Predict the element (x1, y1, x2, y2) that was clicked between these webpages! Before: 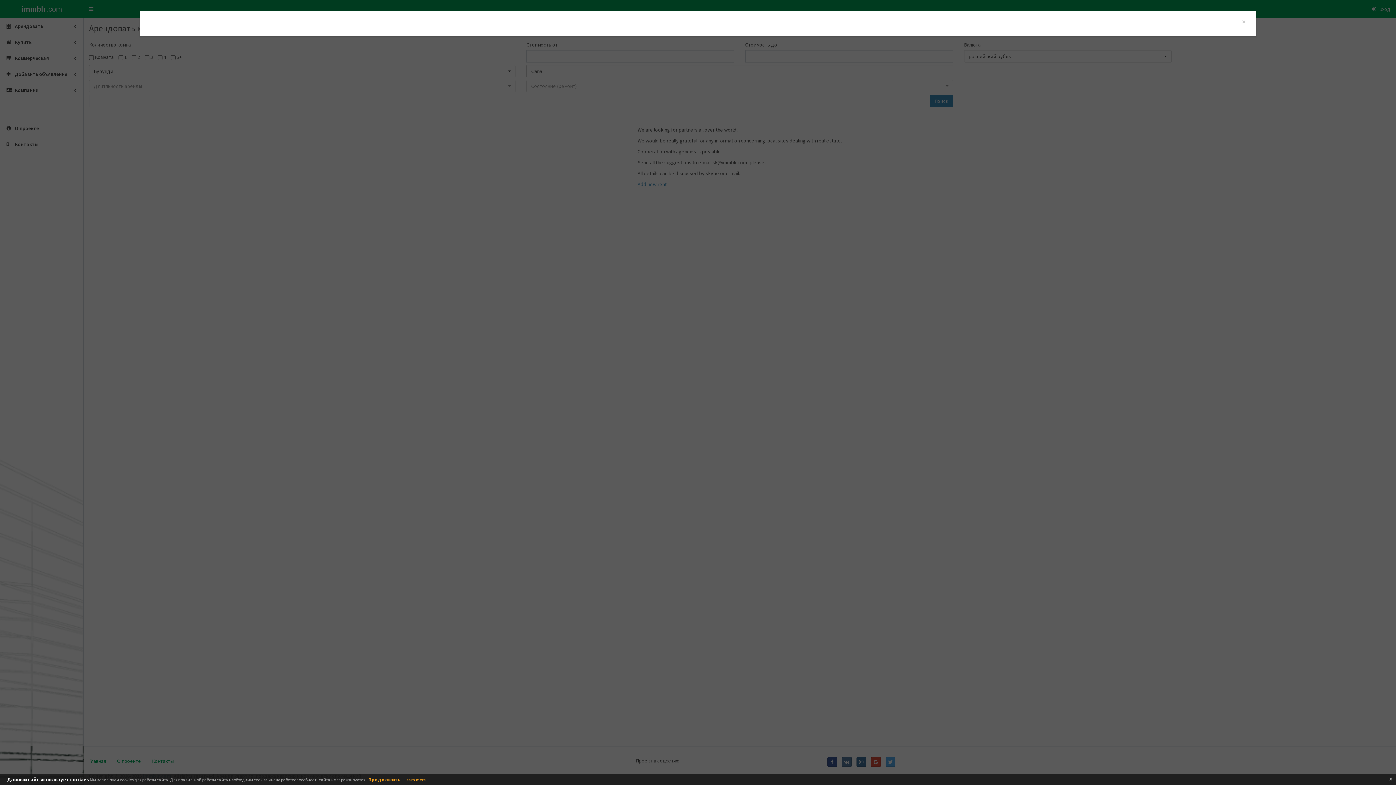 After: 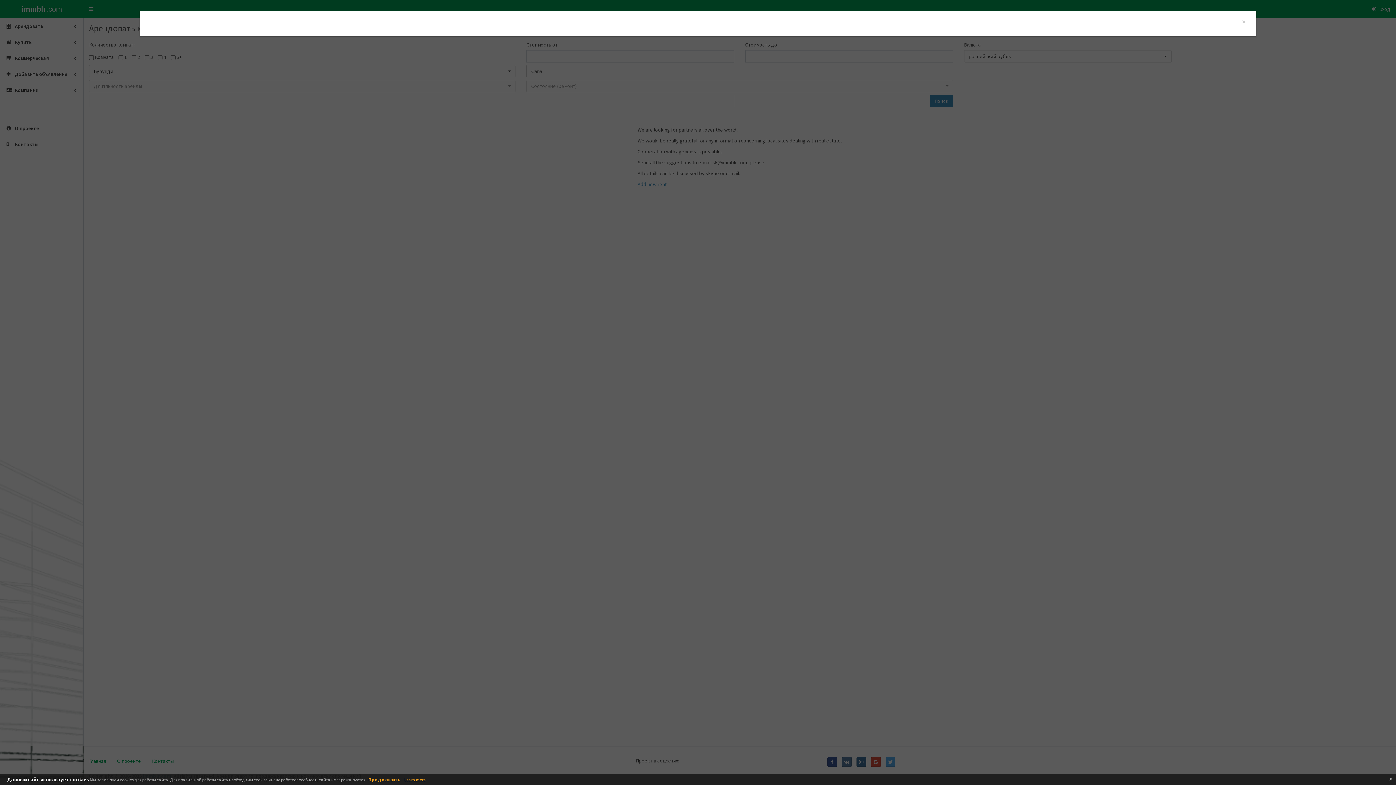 Action: bbox: (404, 777, 425, 782) label: Learn more